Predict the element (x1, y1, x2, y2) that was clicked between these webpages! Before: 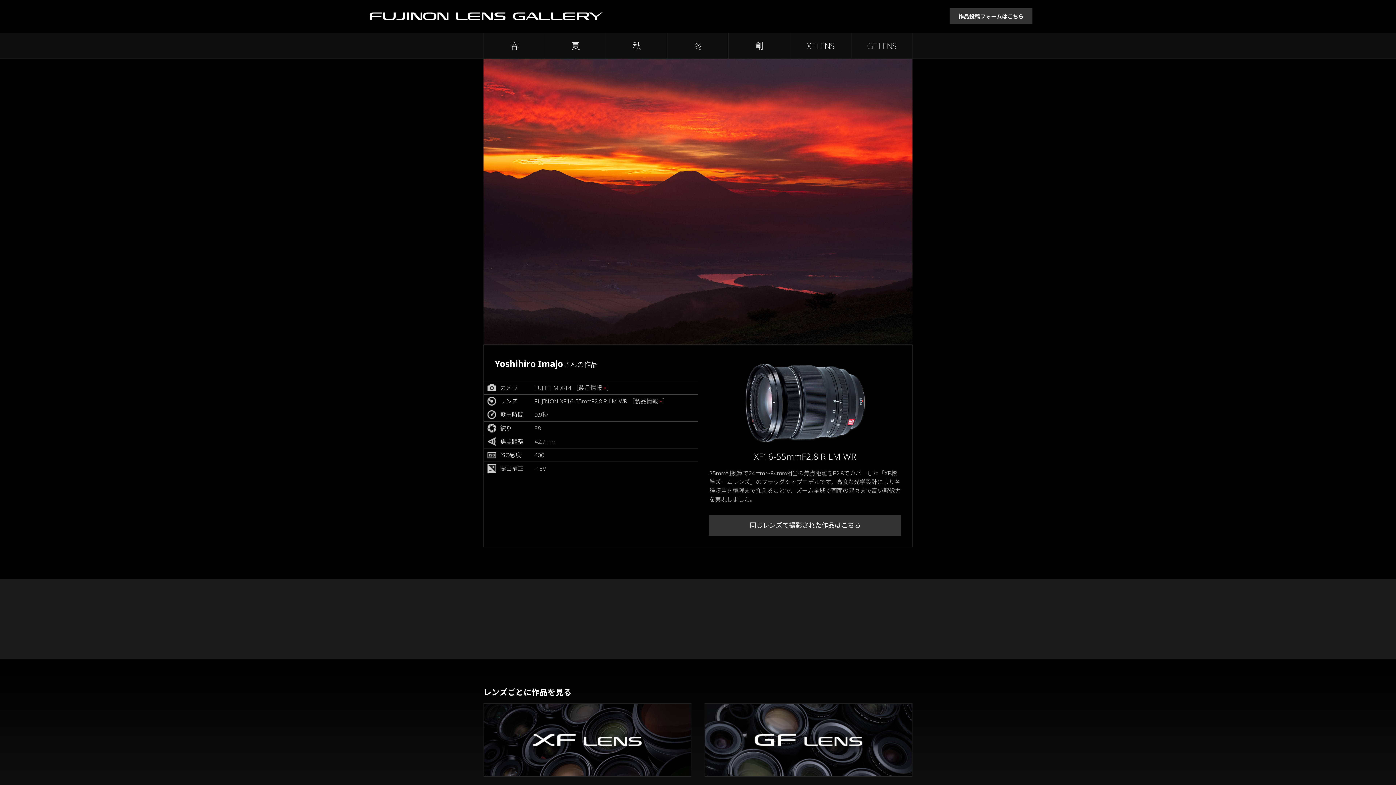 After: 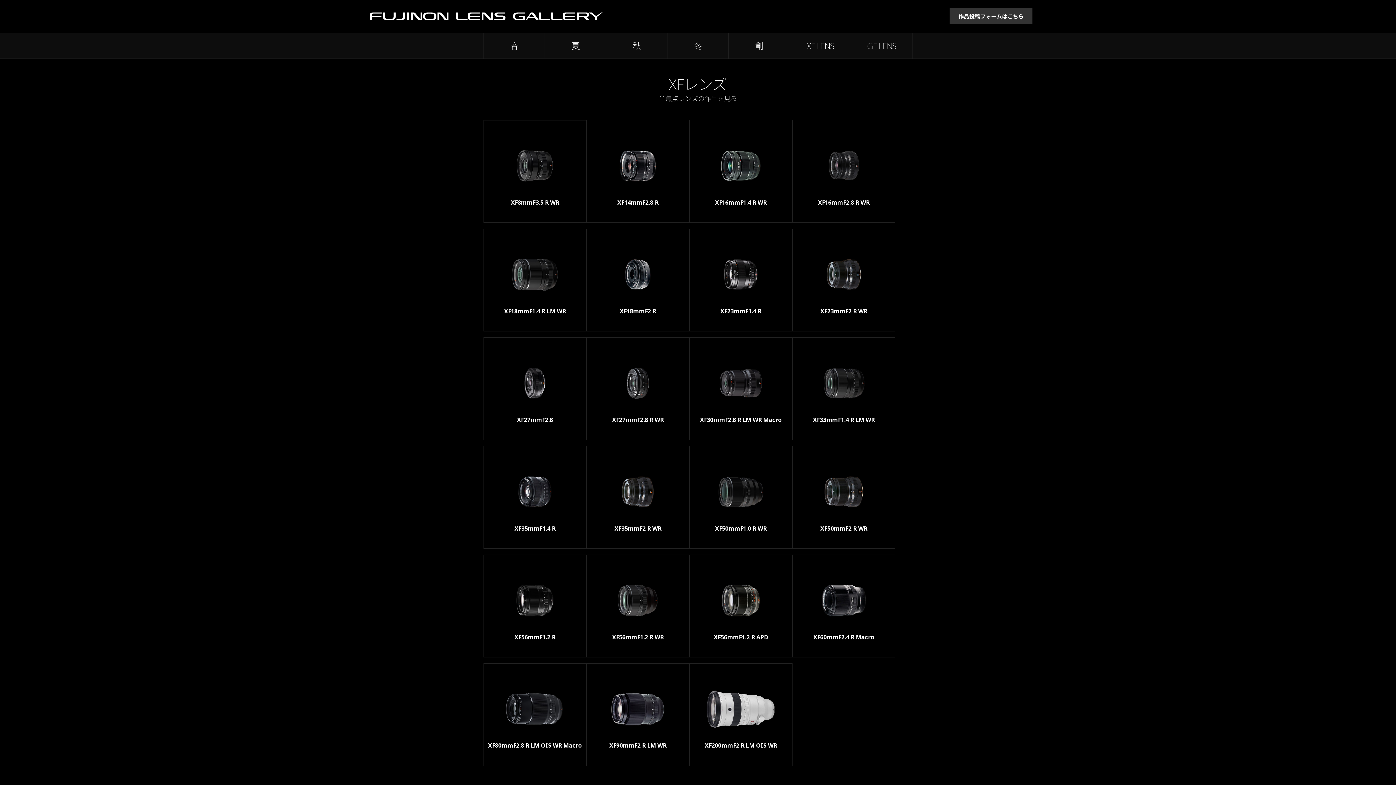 Action: label: XF LENS bbox: (790, 33, 850, 58)